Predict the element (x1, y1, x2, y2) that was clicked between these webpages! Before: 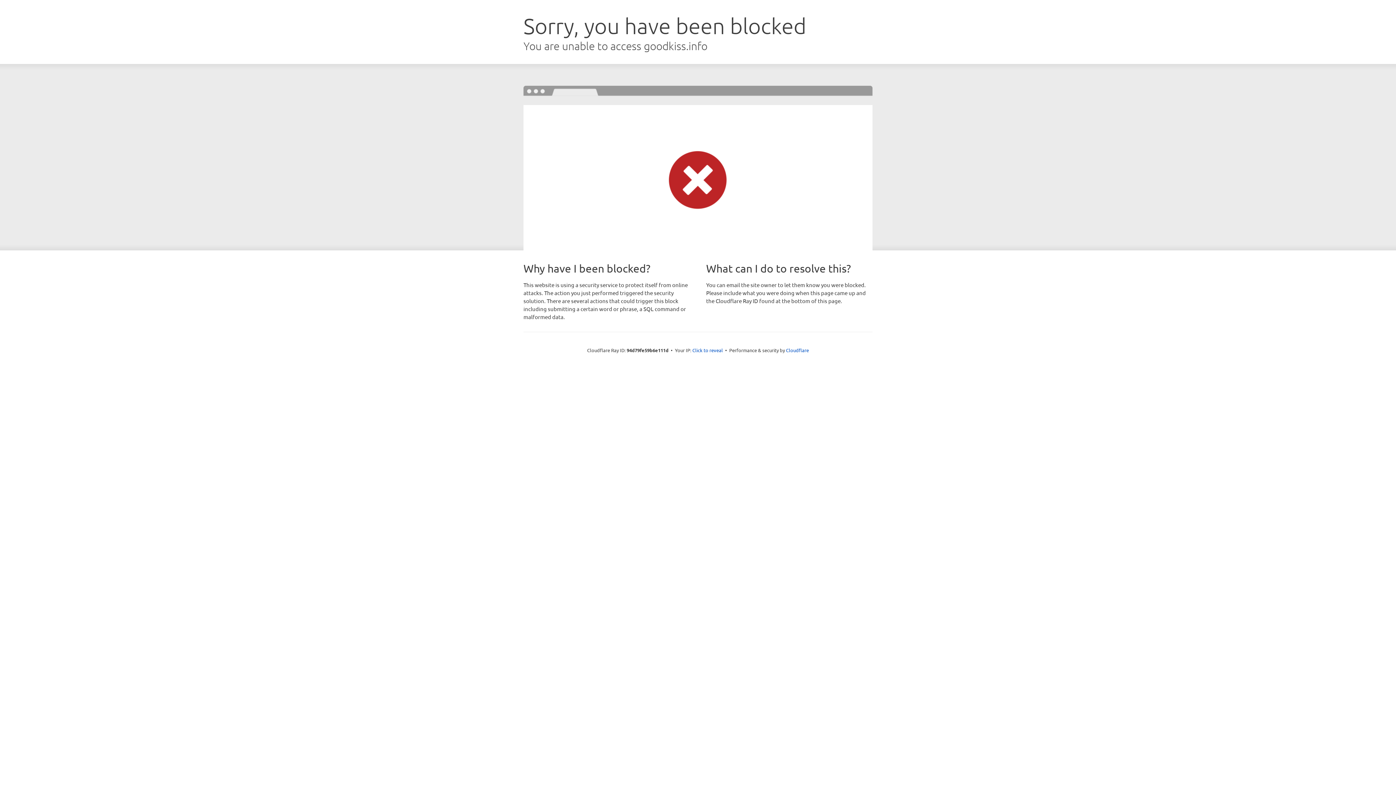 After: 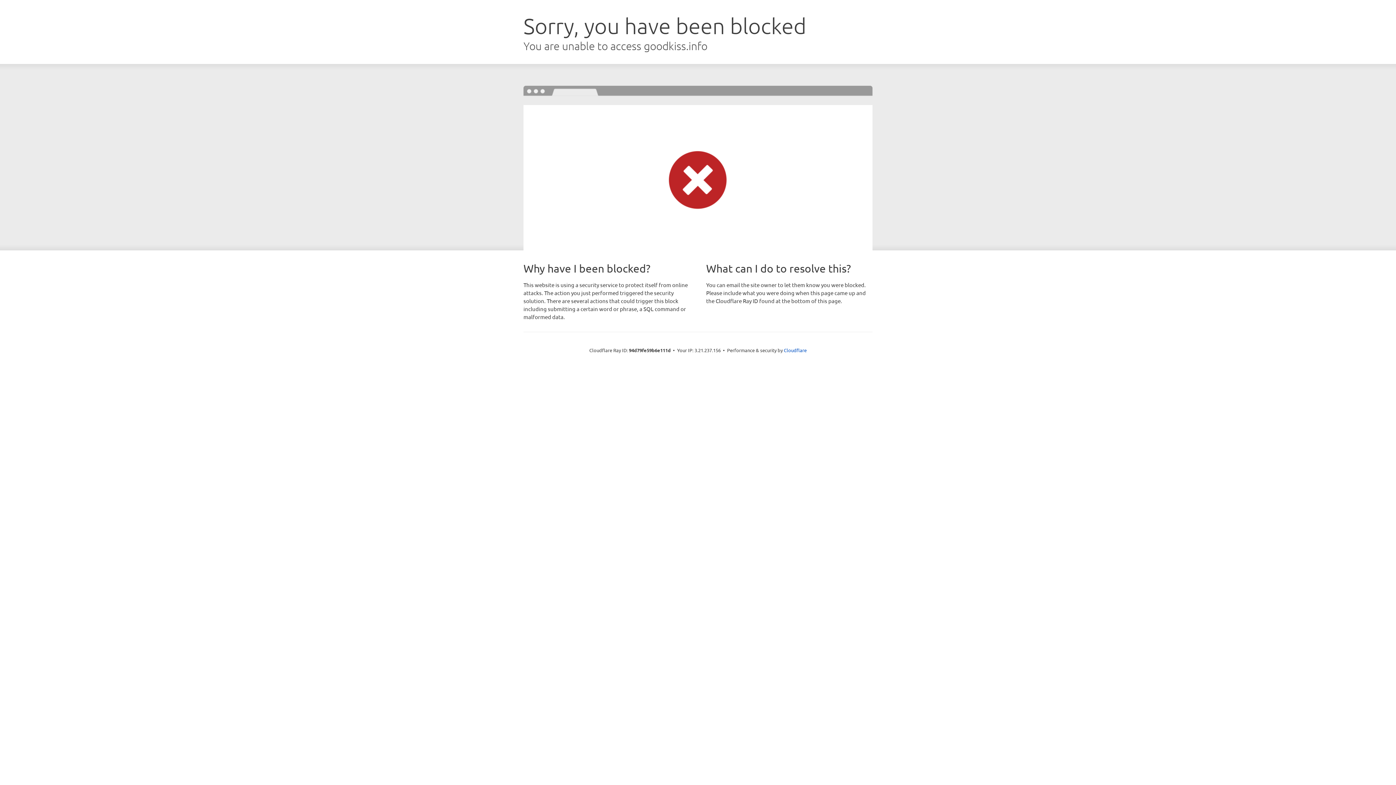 Action: label: Click to reveal bbox: (692, 346, 723, 353)